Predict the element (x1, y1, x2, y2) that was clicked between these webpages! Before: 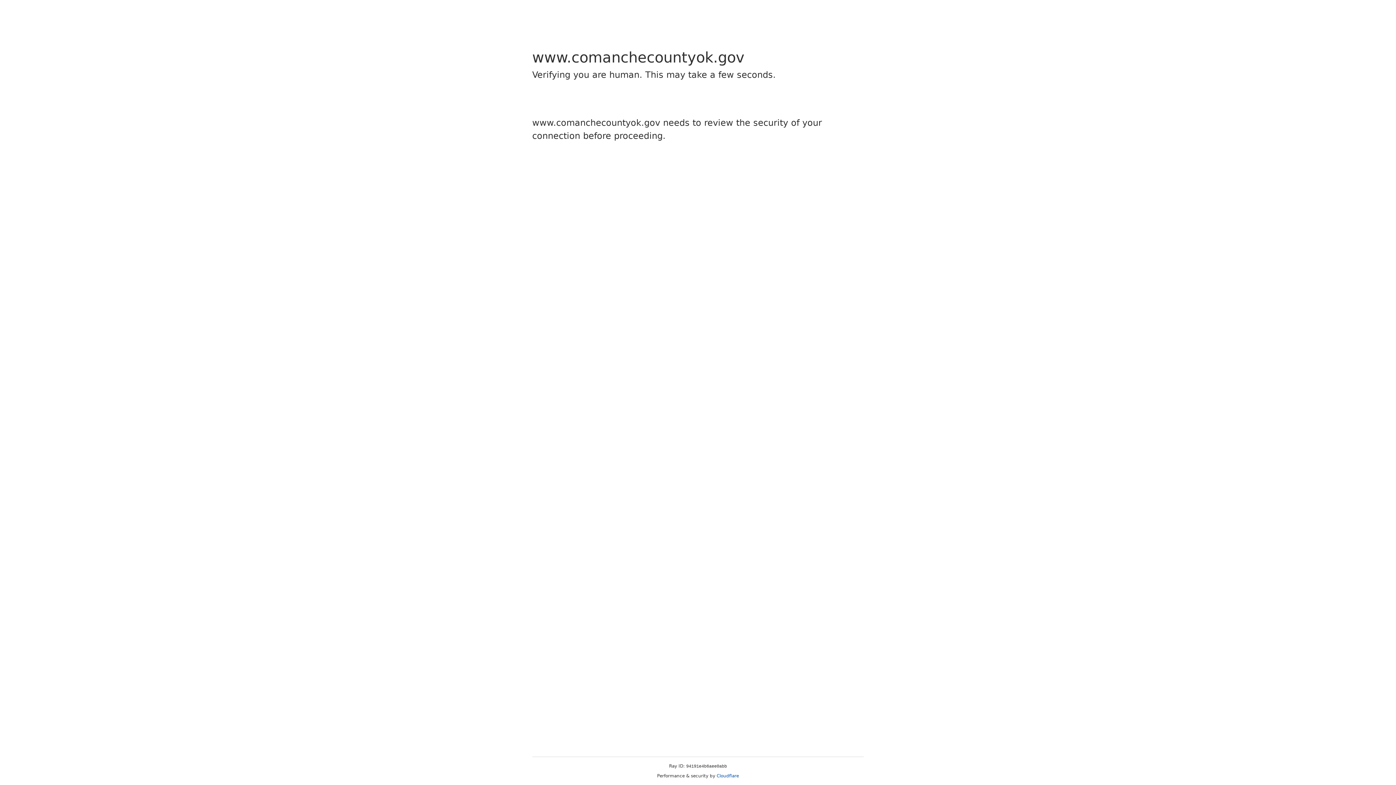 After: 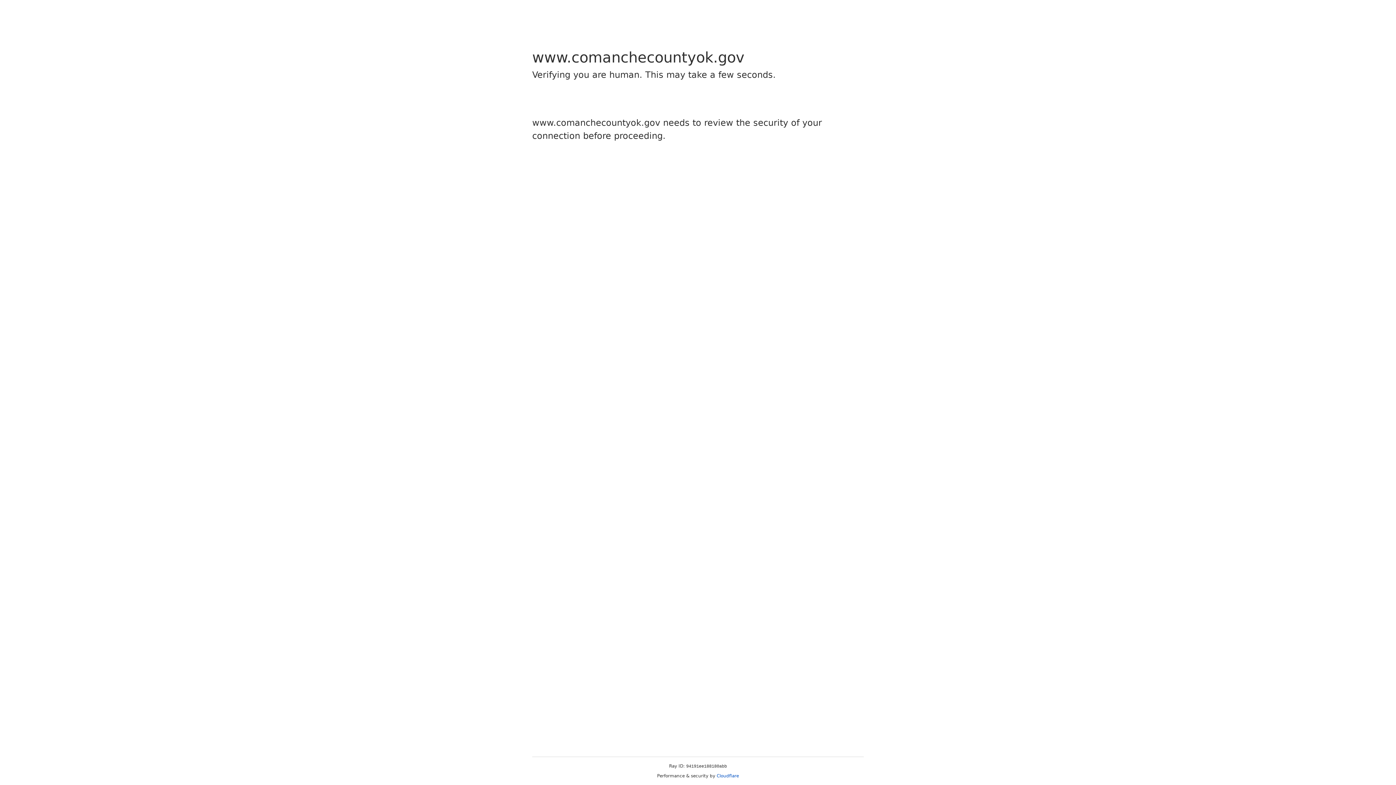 Action: bbox: (716, 773, 739, 778) label: Cloudflare